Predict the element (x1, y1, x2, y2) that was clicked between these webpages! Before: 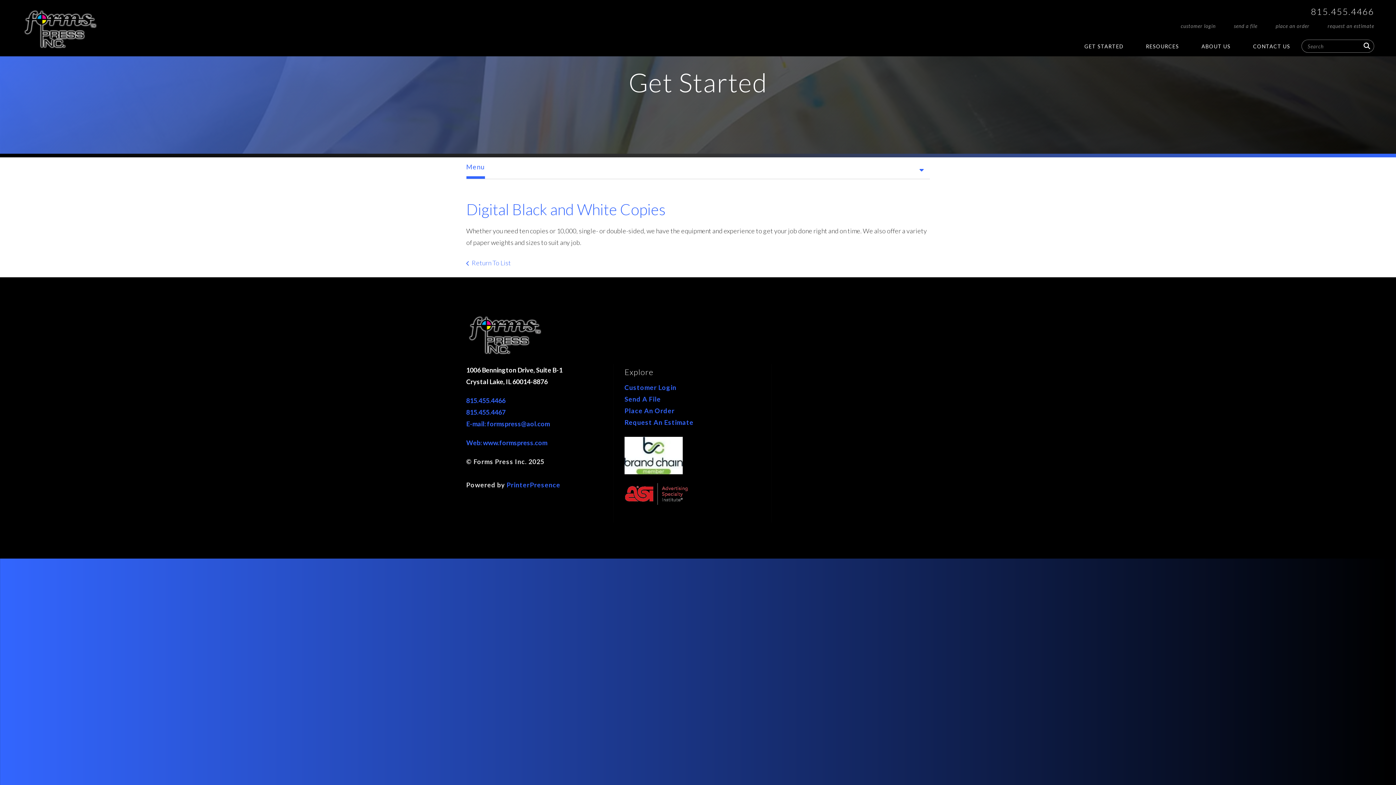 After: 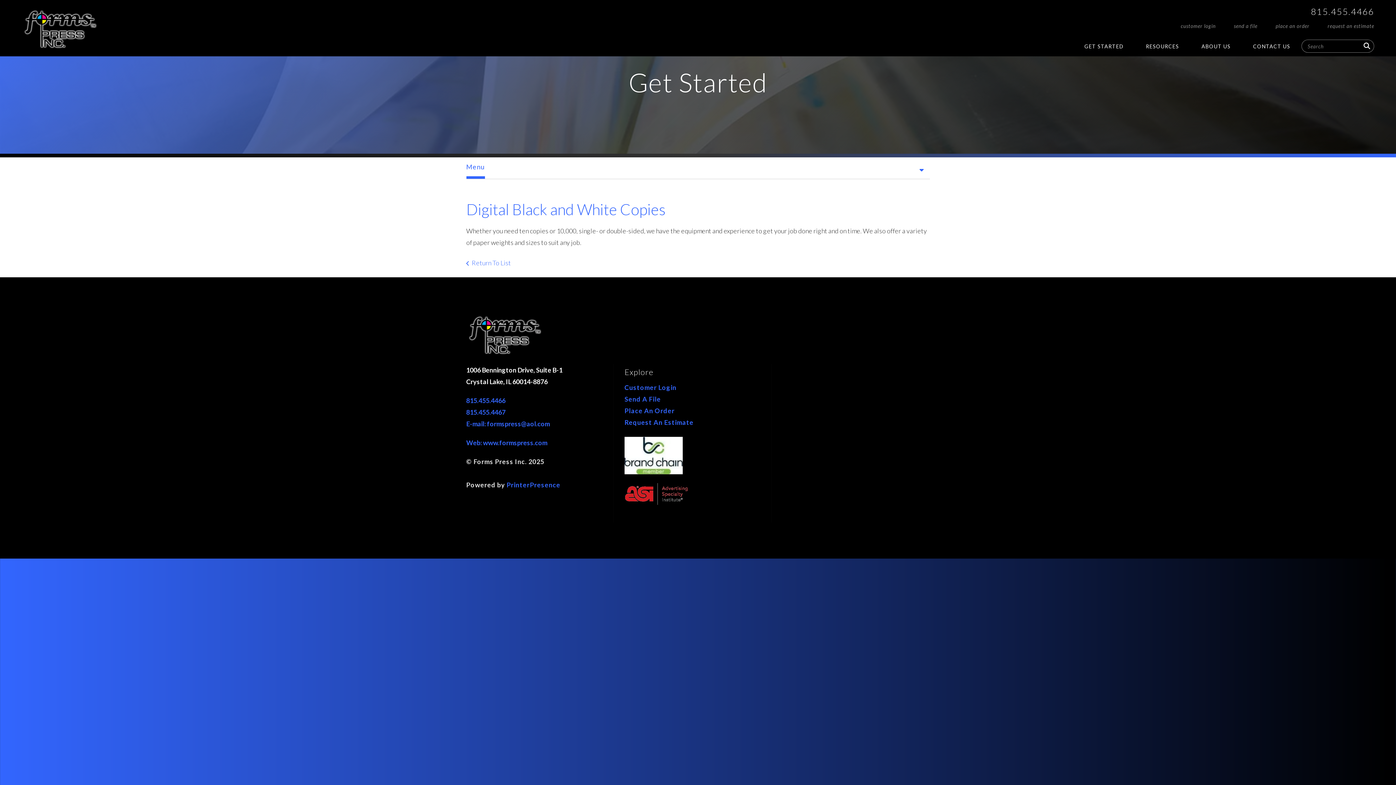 Action: label: 815.455.4466 bbox: (1311, 6, 1374, 16)